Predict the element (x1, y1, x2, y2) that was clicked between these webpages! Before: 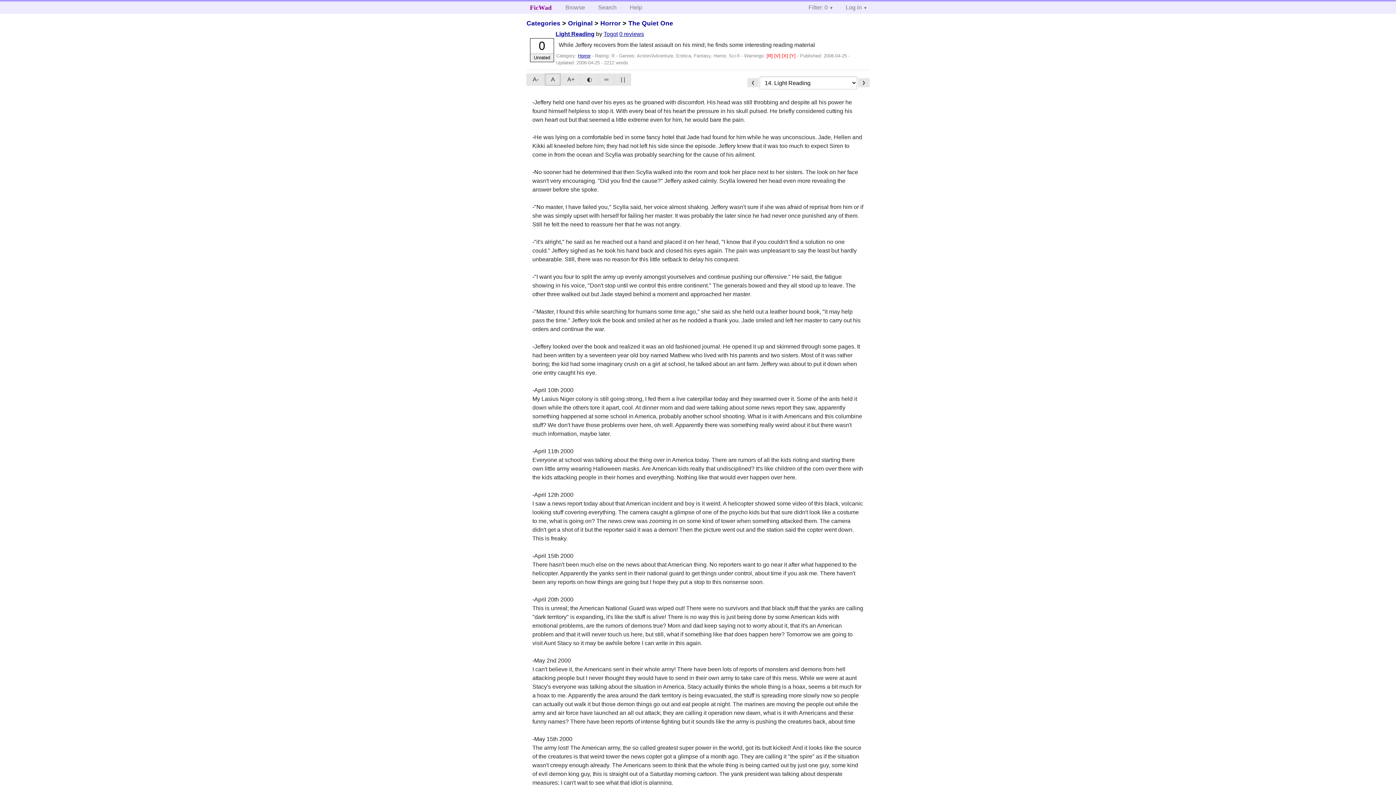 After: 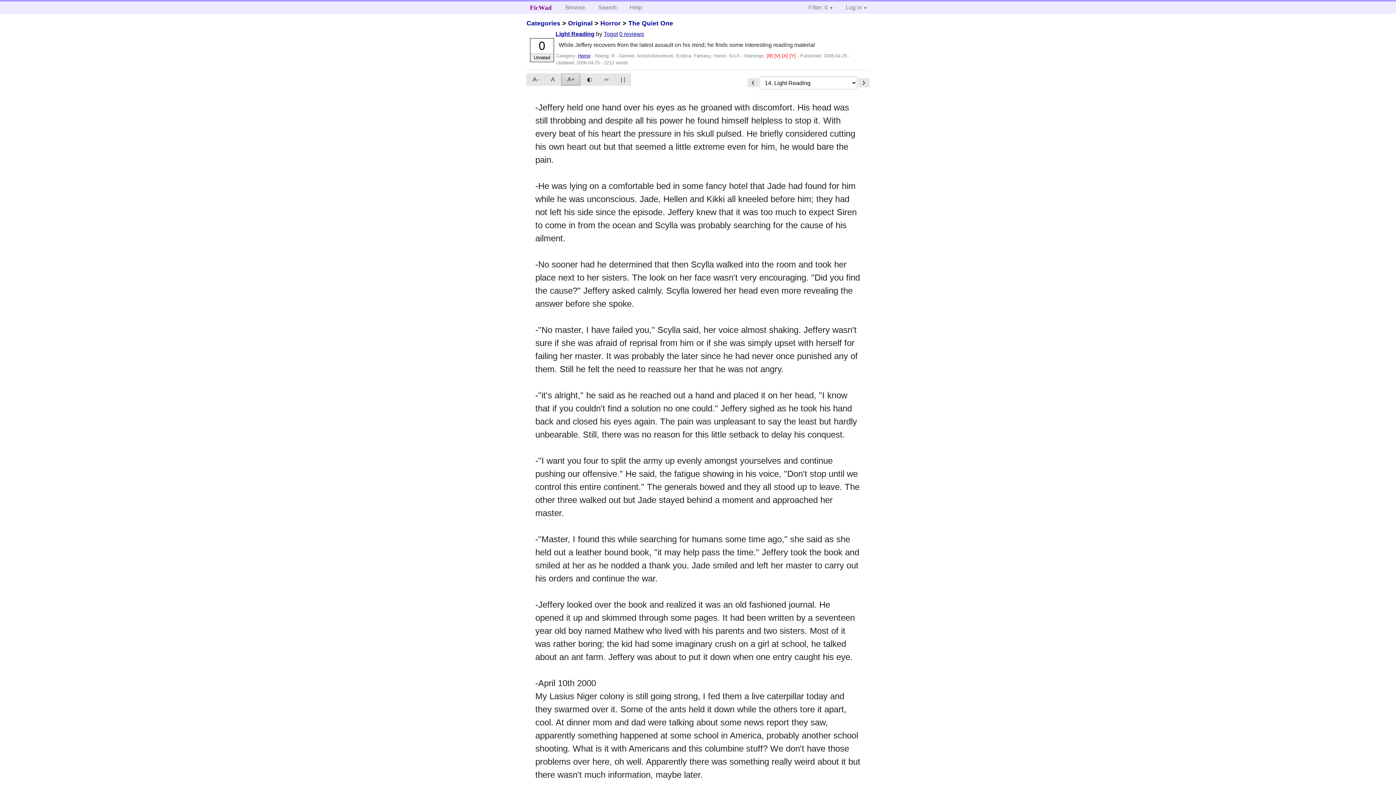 Action: label: A+ bbox: (561, 73, 580, 85)